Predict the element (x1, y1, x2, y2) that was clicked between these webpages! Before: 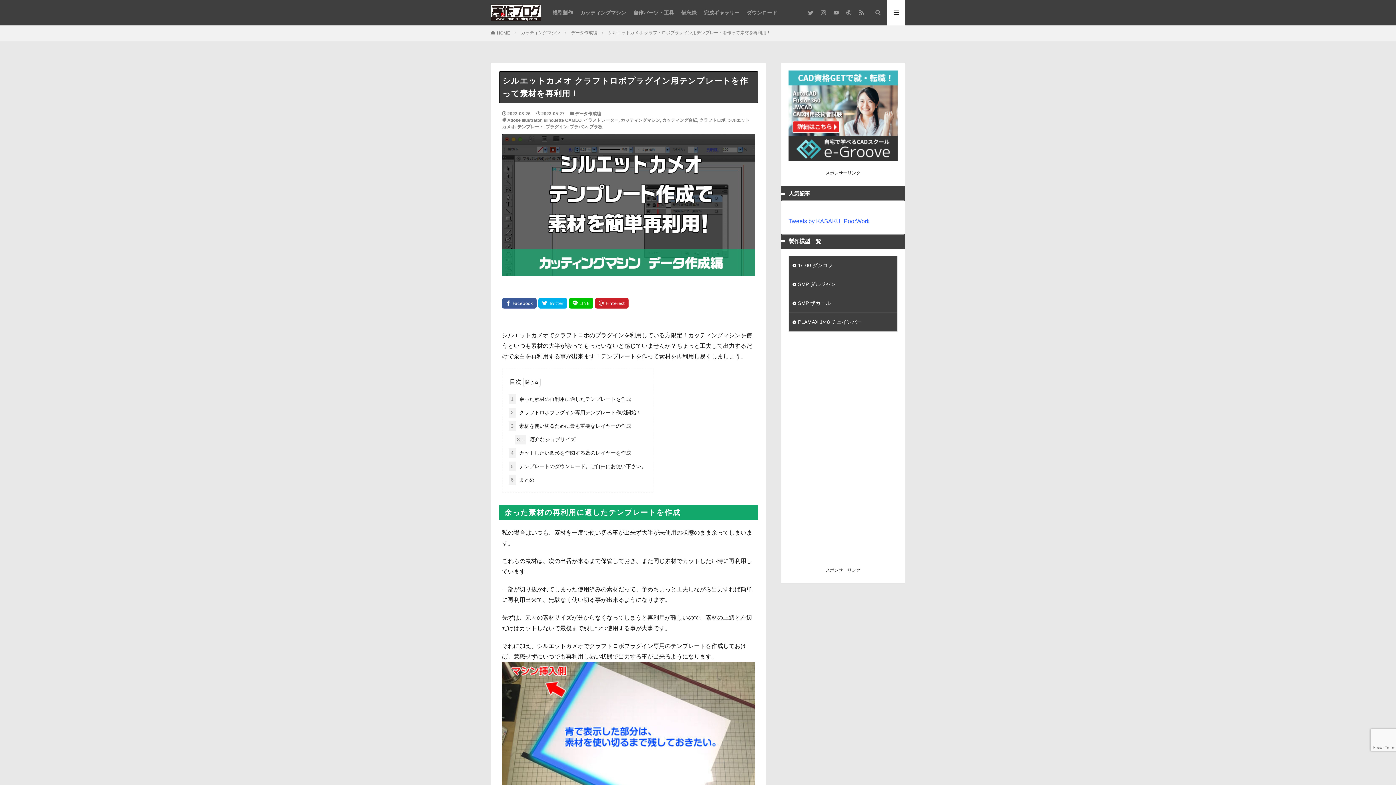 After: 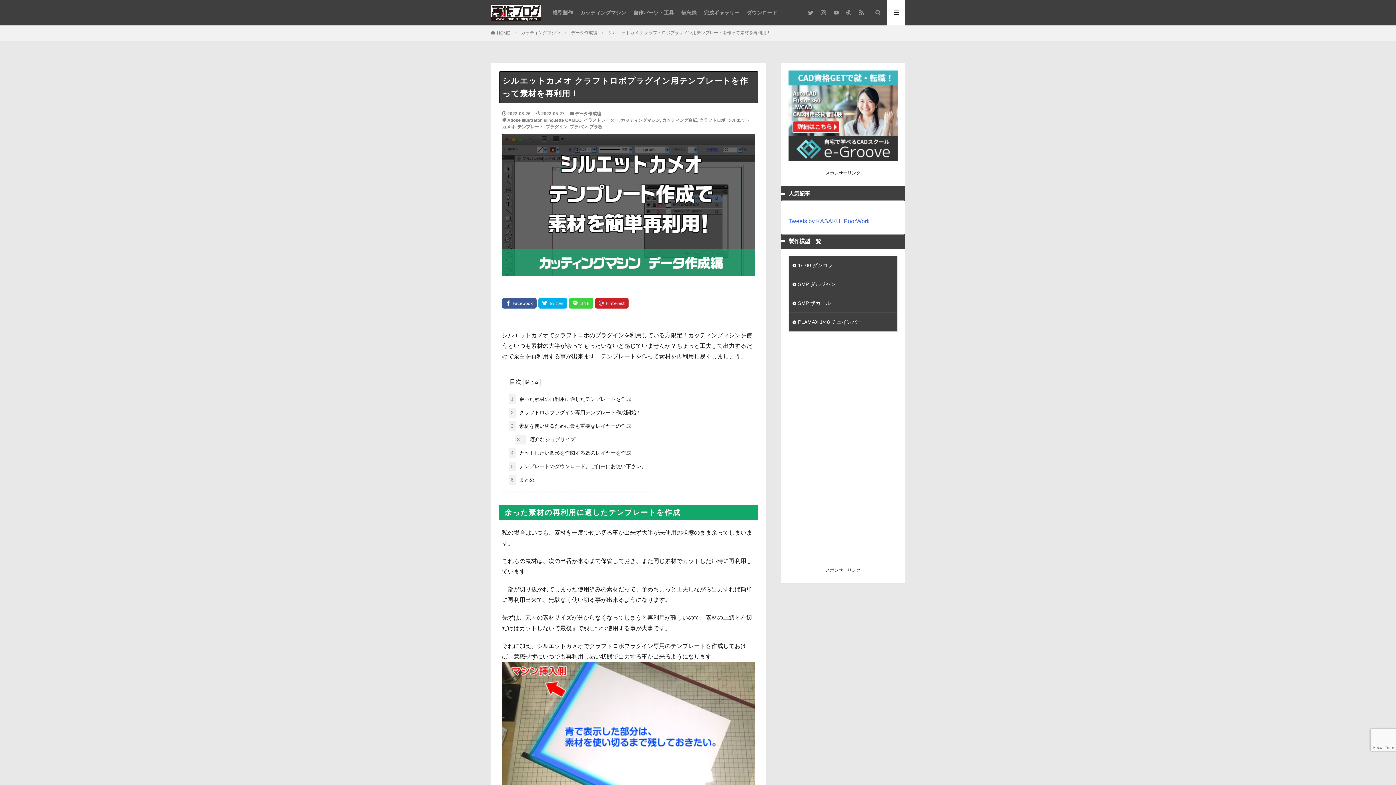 Action: bbox: (569, 298, 593, 308)